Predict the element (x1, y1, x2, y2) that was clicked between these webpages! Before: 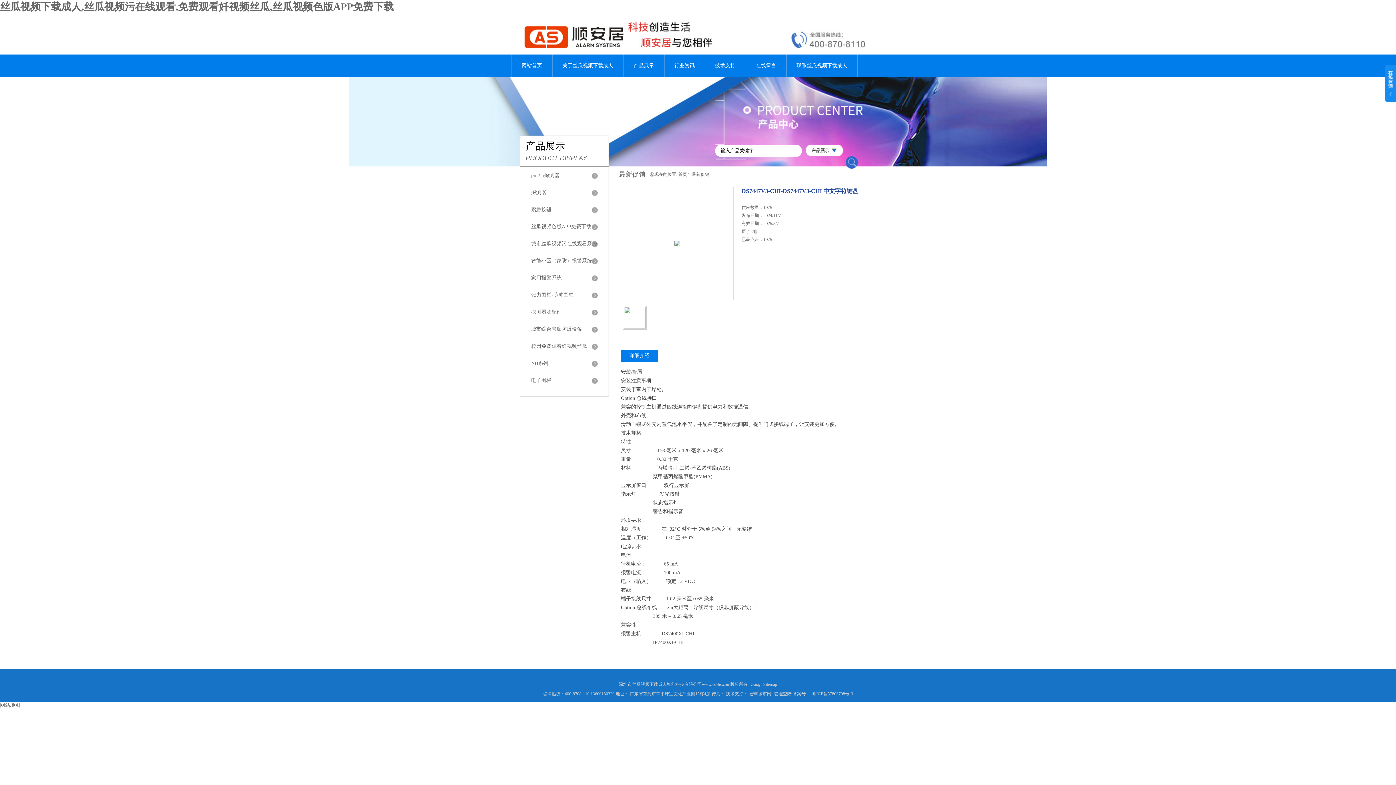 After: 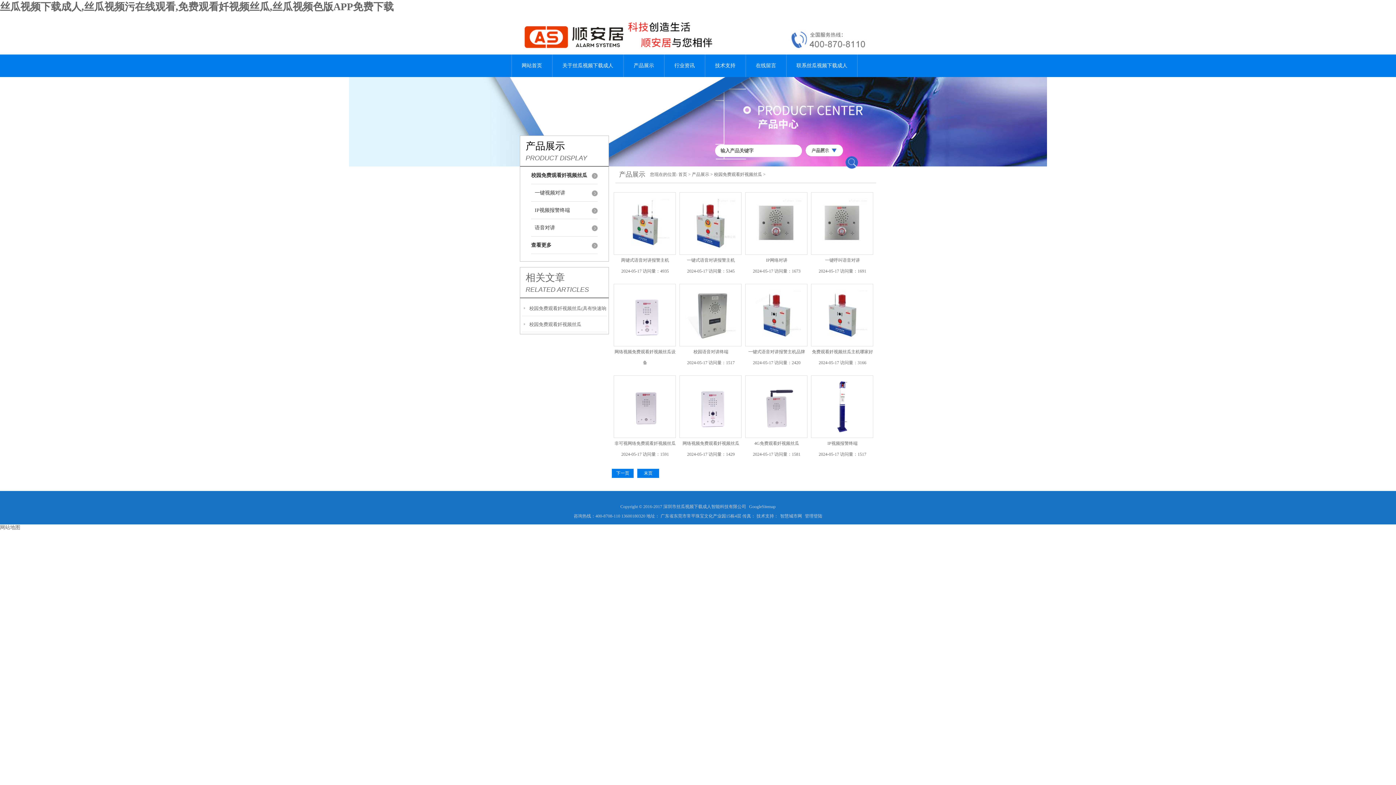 Action: label: 校园免费观看奷视频丝瓜 bbox: (531, 343, 587, 349)